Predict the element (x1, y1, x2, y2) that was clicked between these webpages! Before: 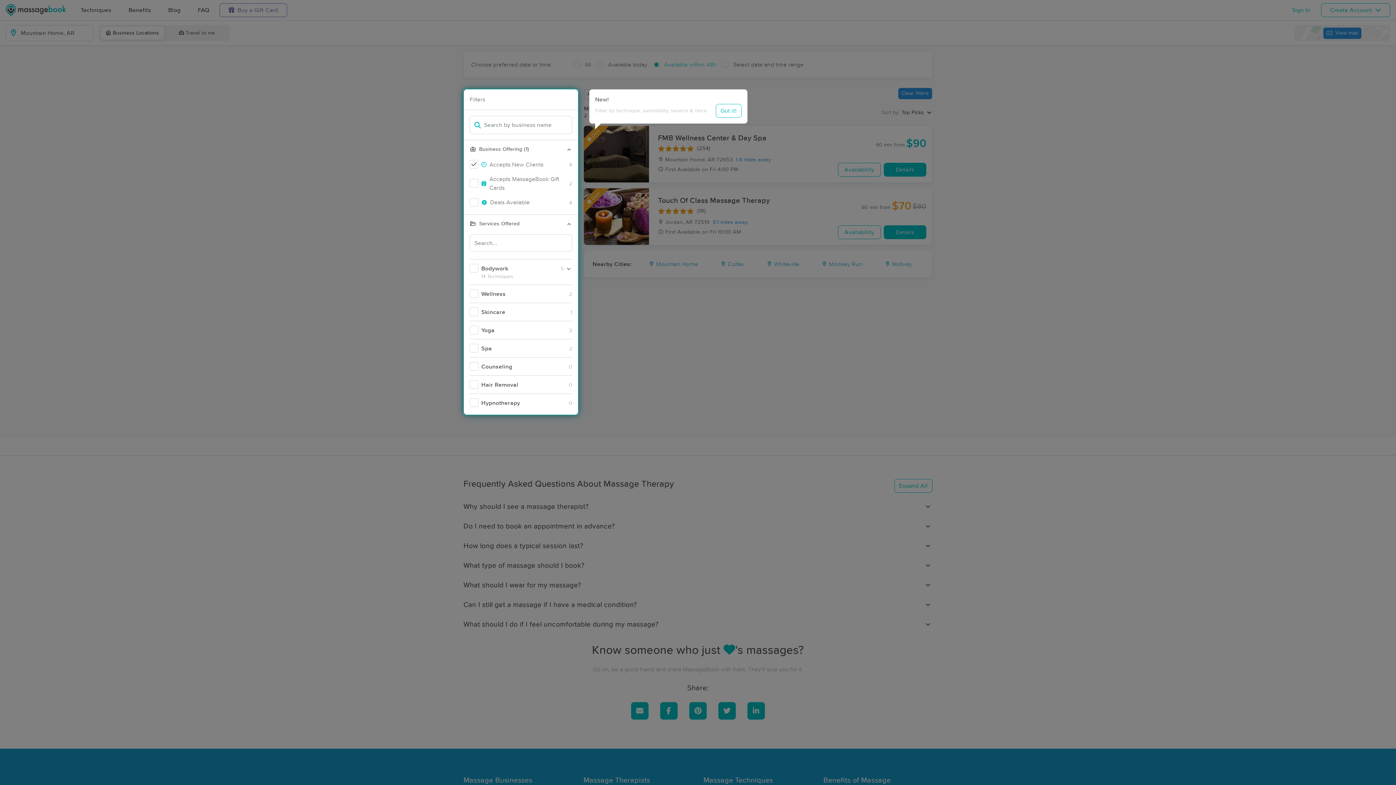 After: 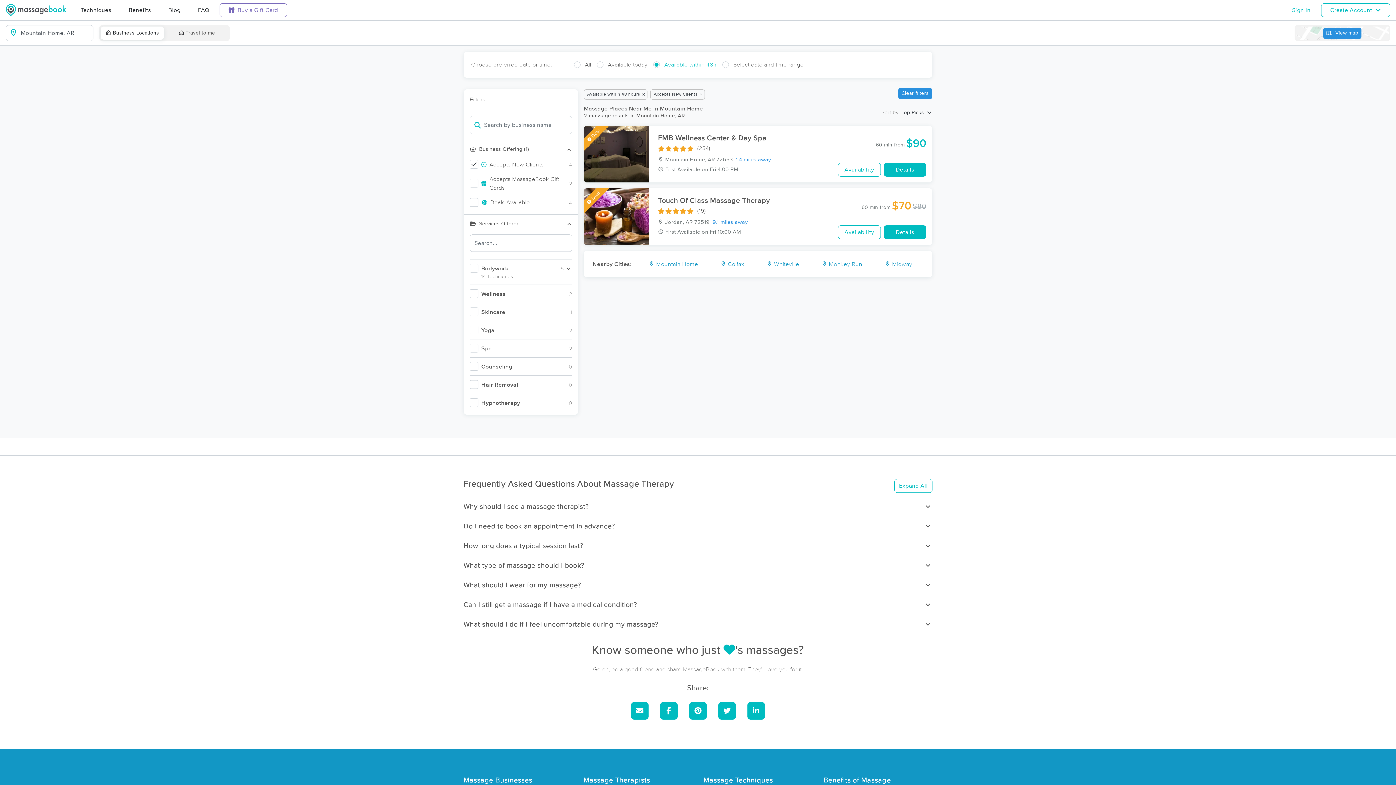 Action: bbox: (716, 104, 741, 117) label: Got it!